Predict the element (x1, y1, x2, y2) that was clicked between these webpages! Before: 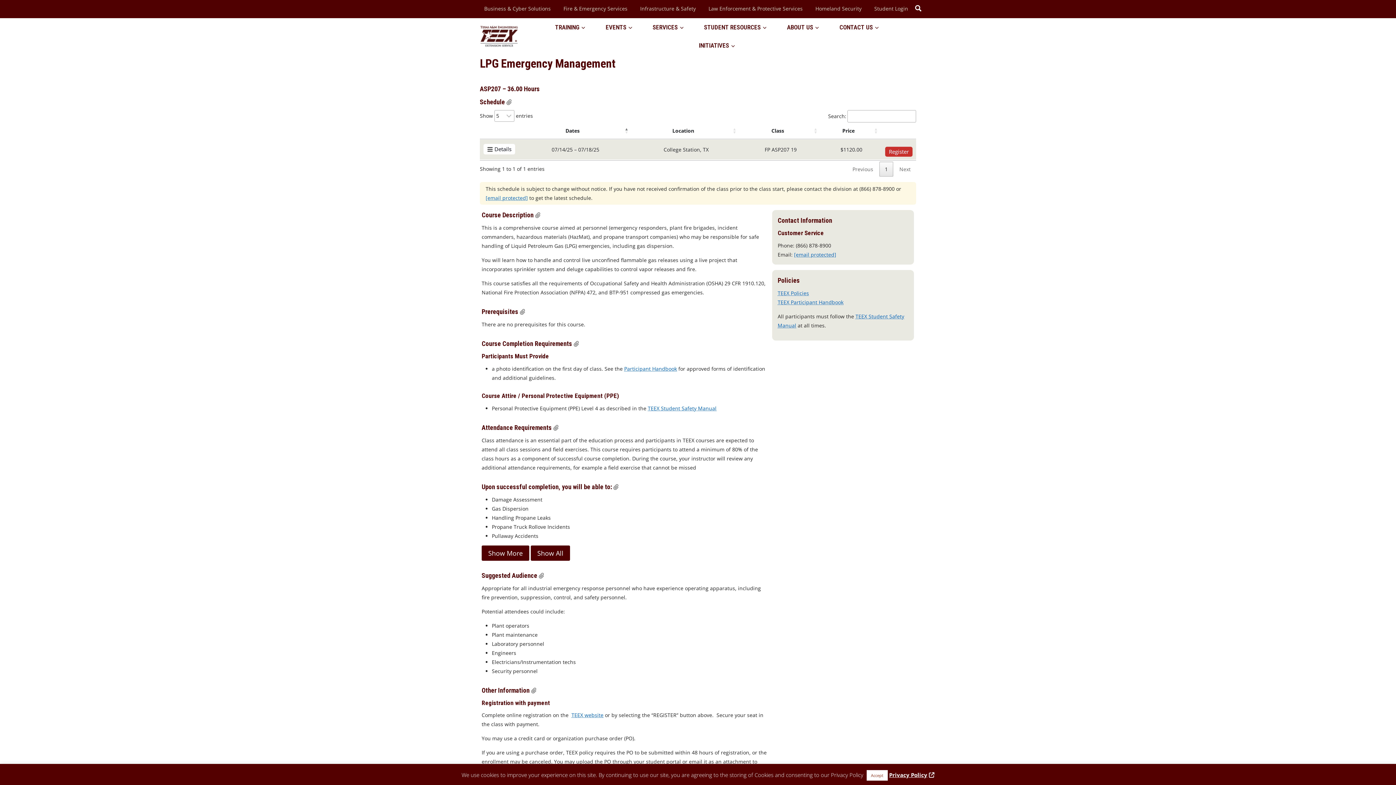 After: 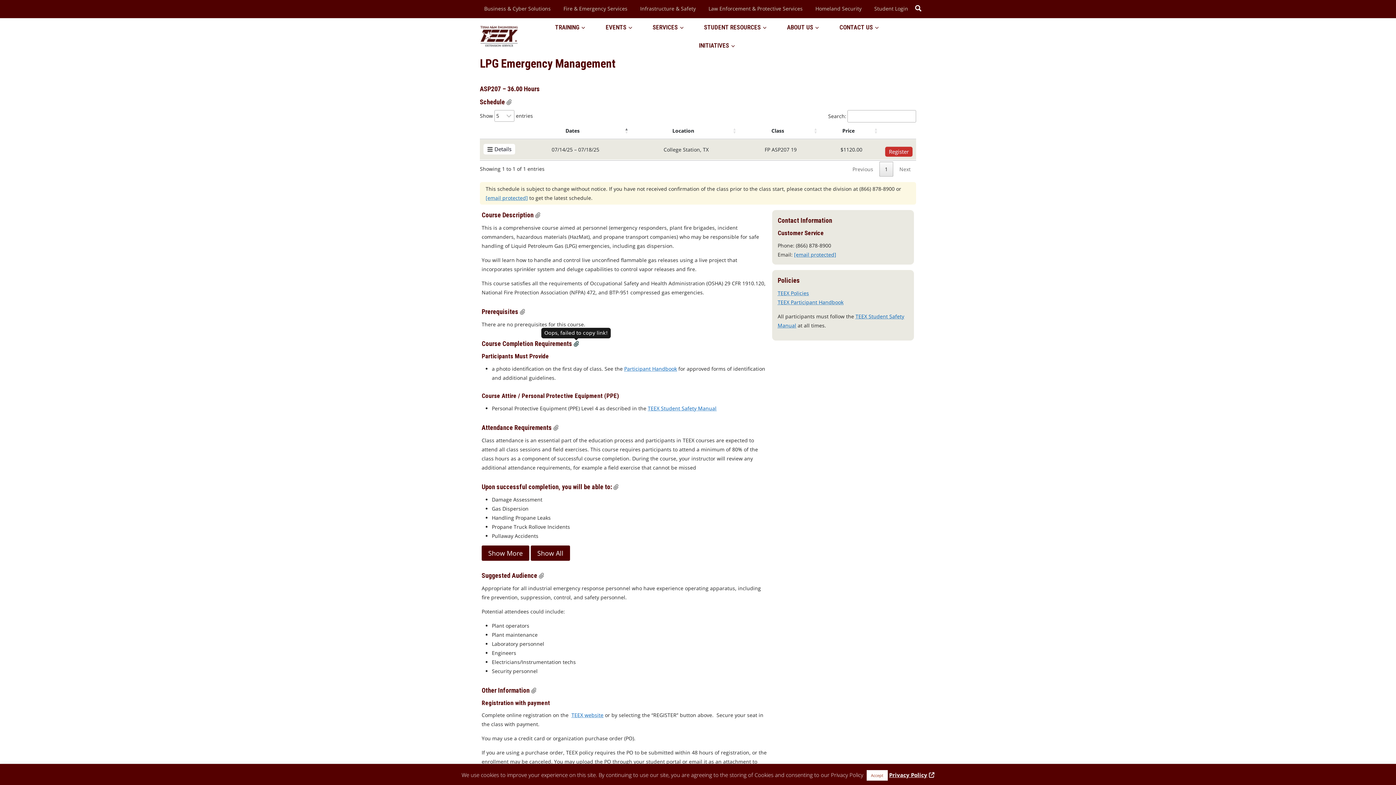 Action: label: Copy link to clipboard bbox: (573, 340, 578, 347)